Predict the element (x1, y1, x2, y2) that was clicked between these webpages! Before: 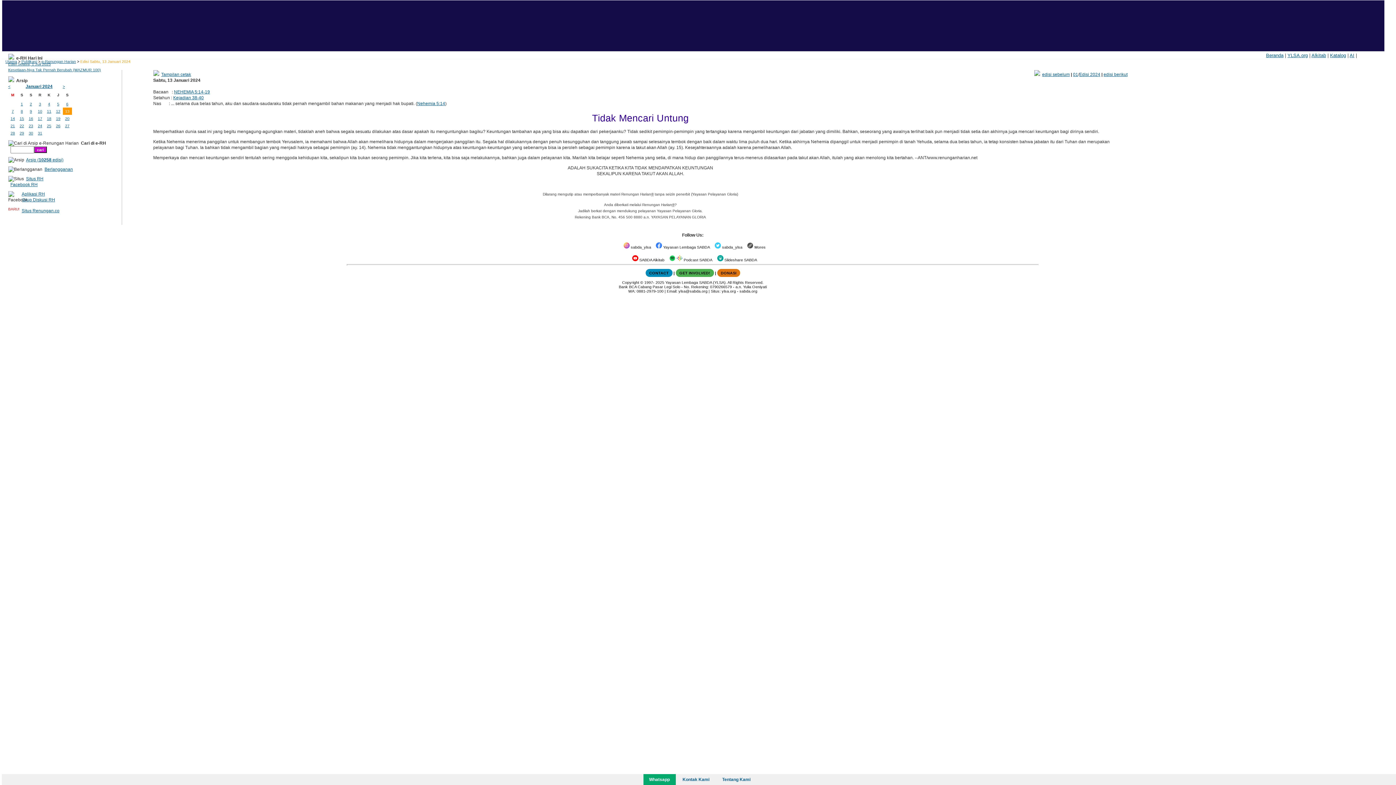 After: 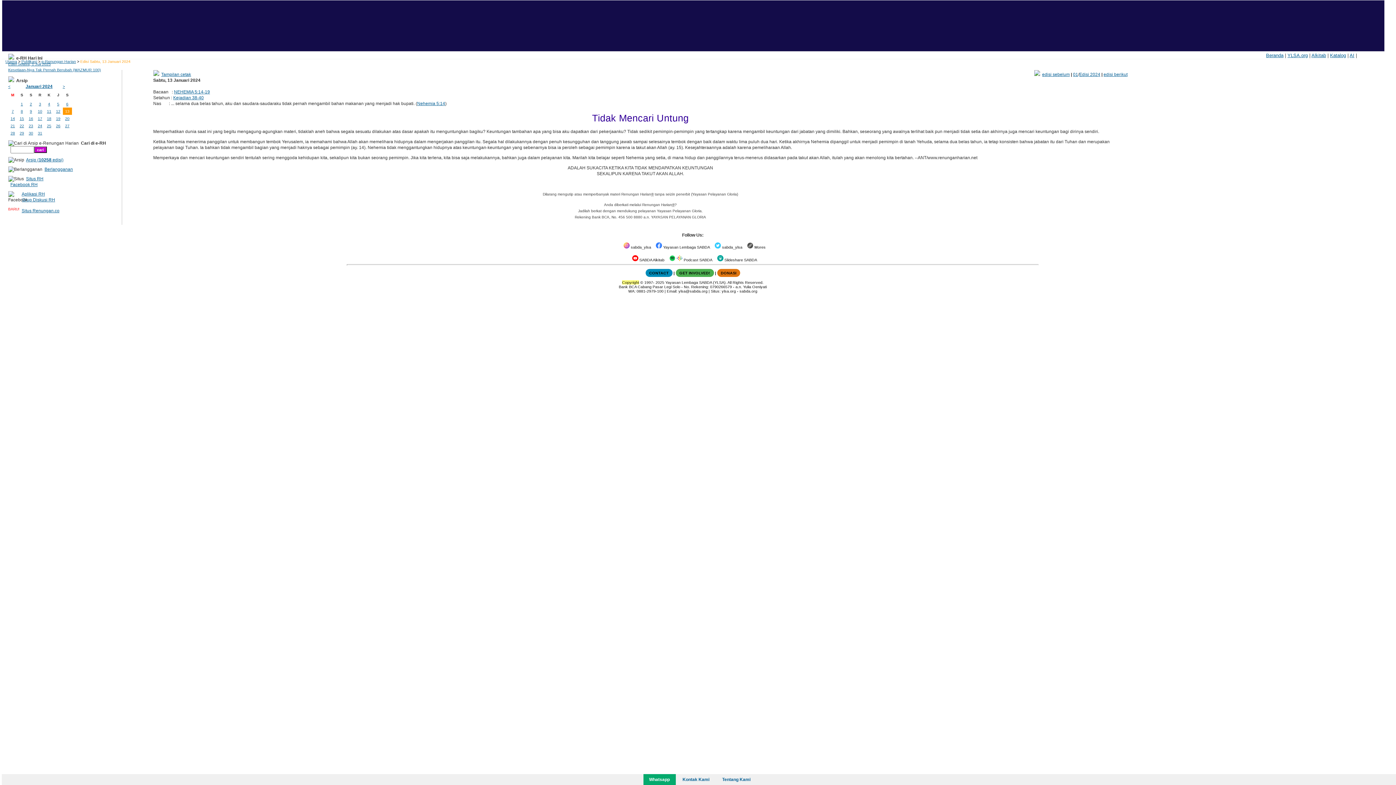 Action: bbox: (622, 280, 639, 284) label: Copyright